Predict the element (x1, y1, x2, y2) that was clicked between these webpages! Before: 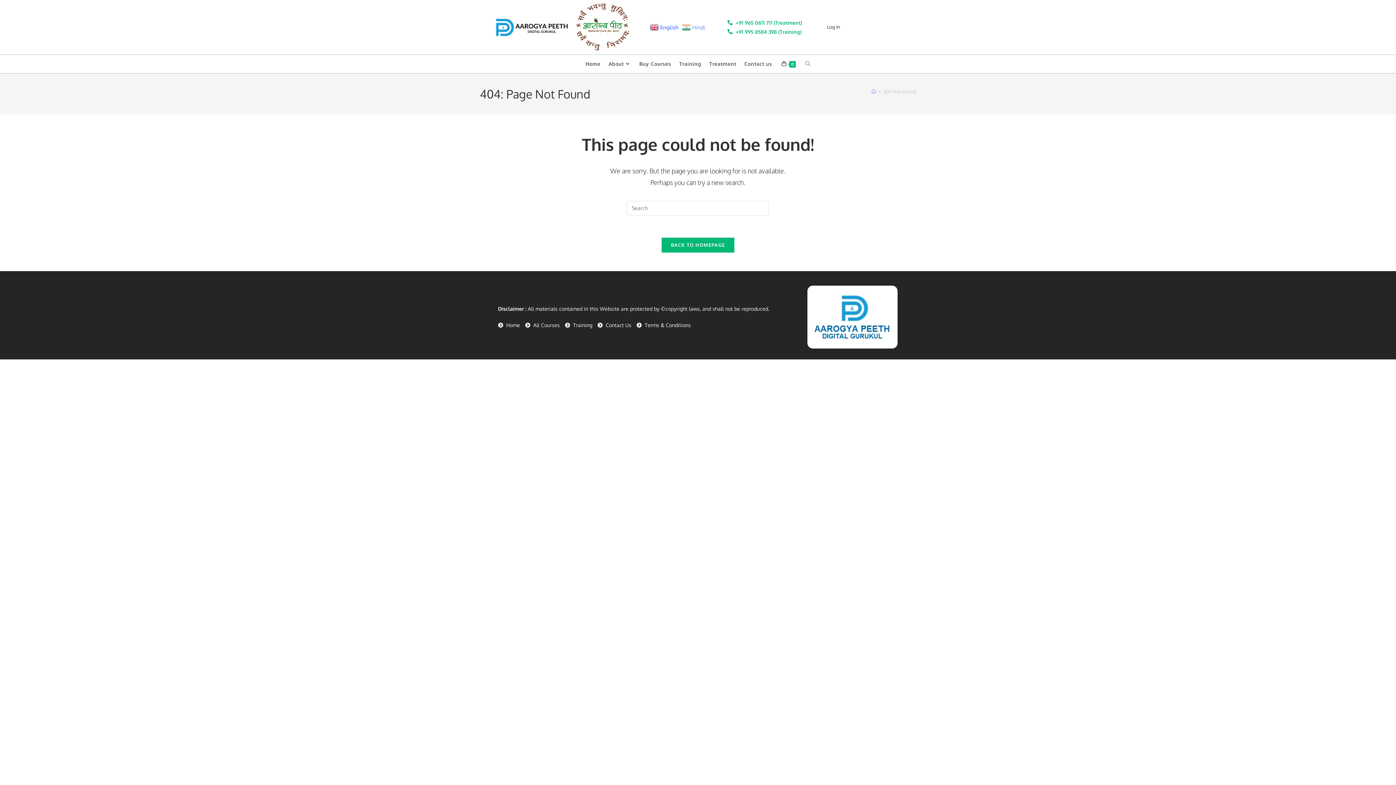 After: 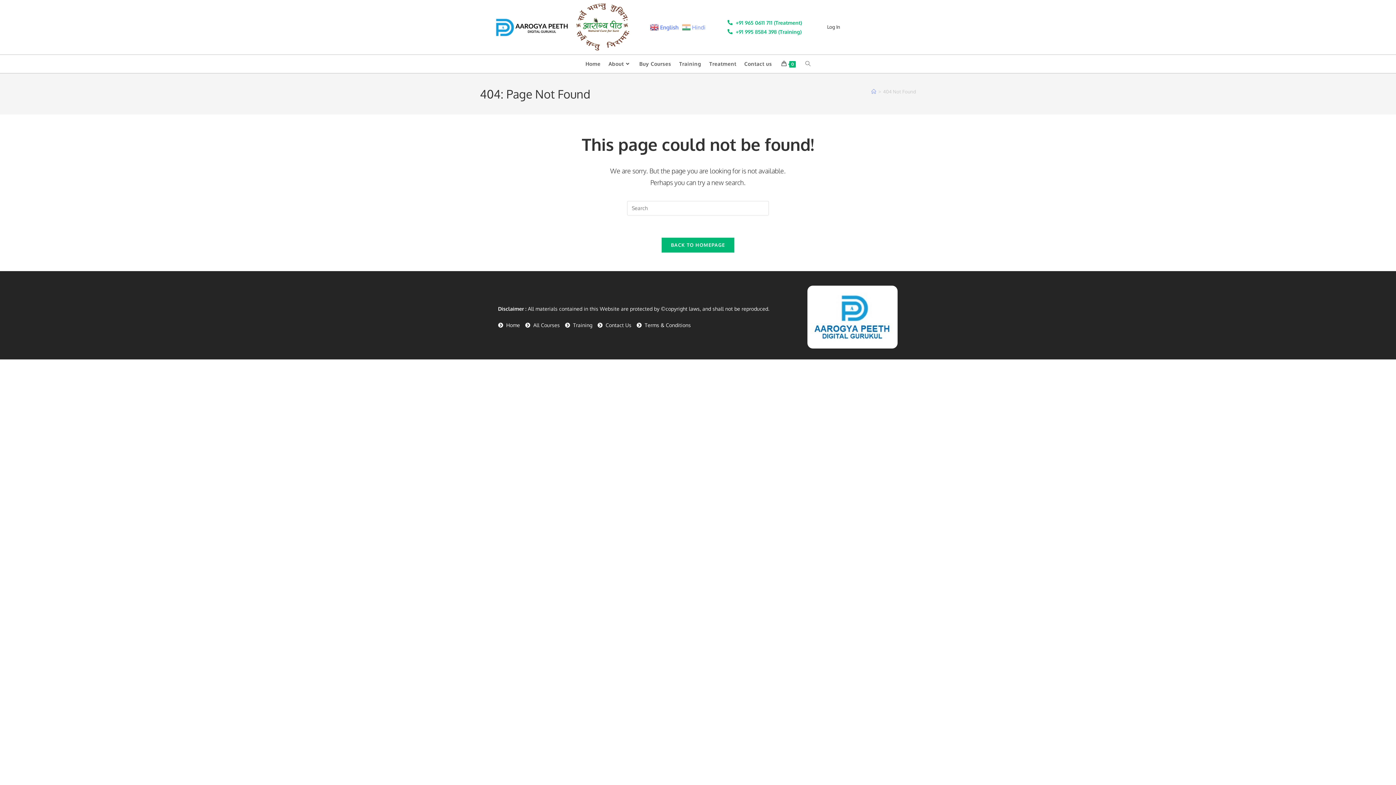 Action: bbox: (576, 3, 629, 50)